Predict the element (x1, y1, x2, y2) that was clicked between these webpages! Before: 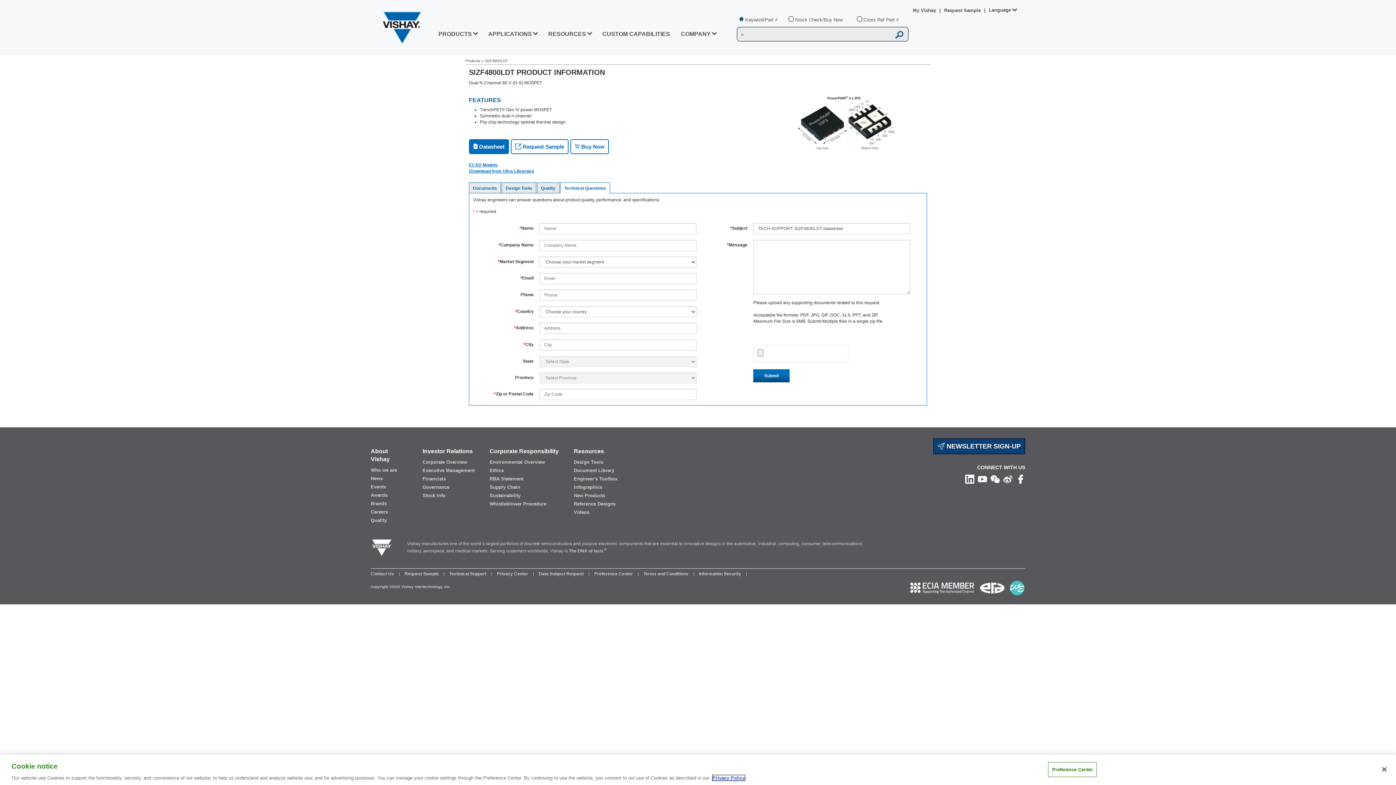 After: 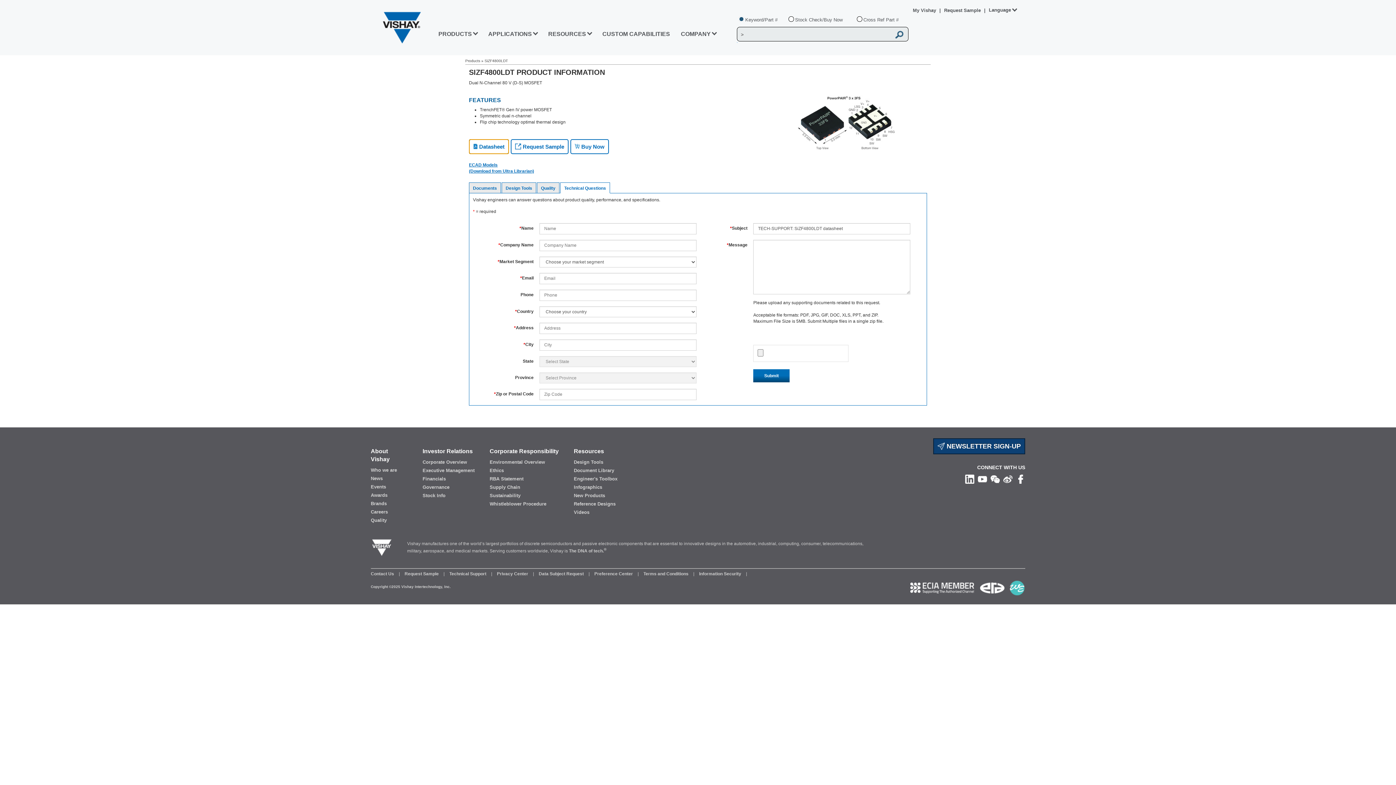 Action: bbox: (469, 144, 509, 149) label:  Datasheet